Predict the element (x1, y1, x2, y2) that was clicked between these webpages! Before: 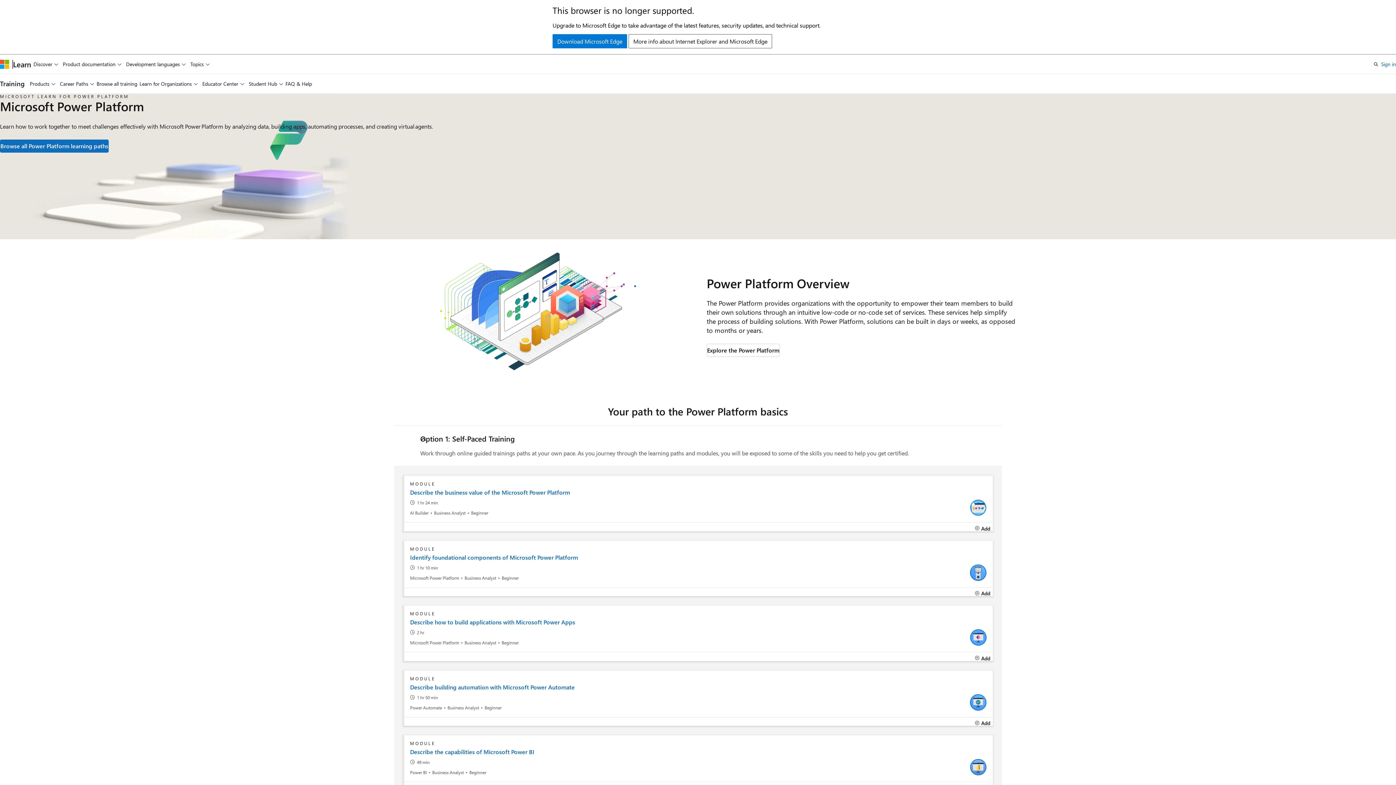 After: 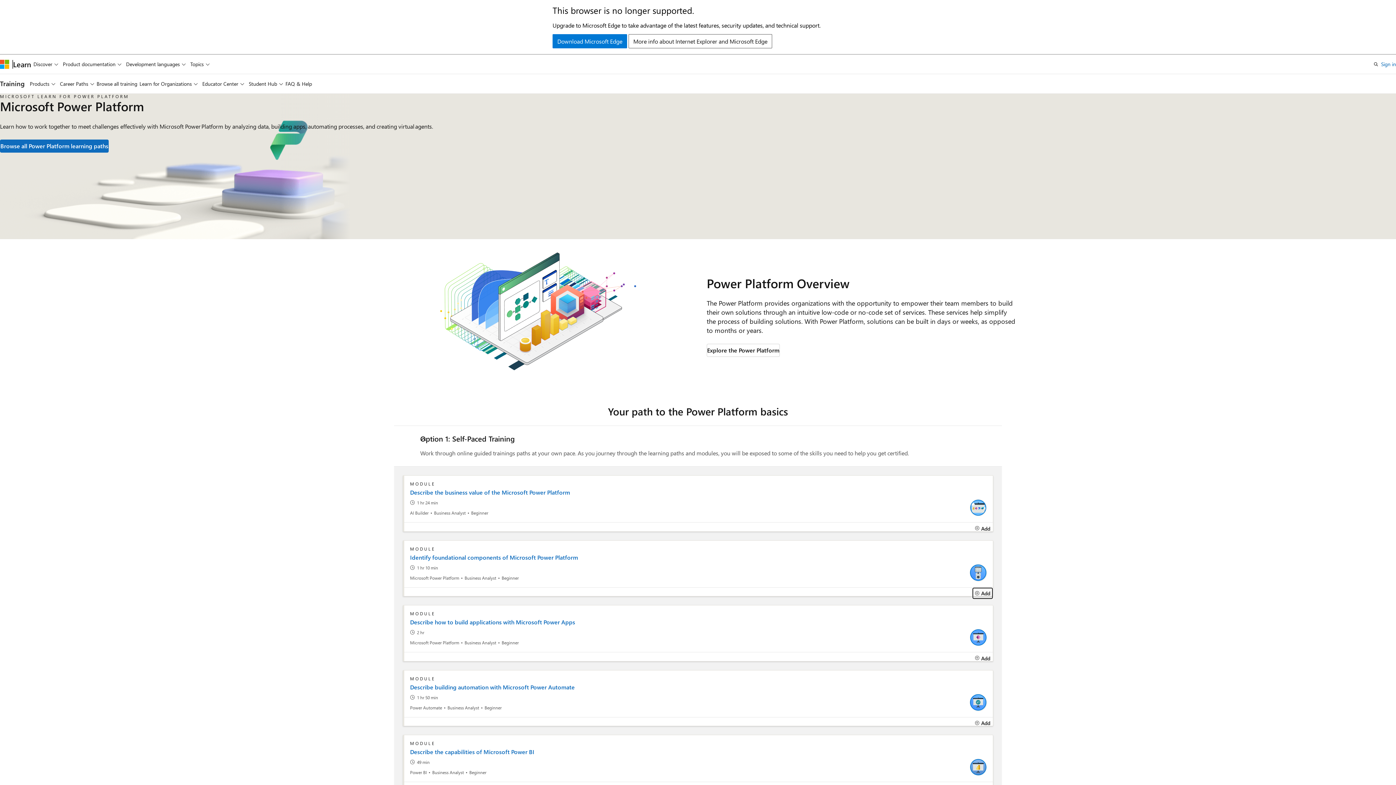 Action: label: Add bbox: (972, 587, 993, 599)